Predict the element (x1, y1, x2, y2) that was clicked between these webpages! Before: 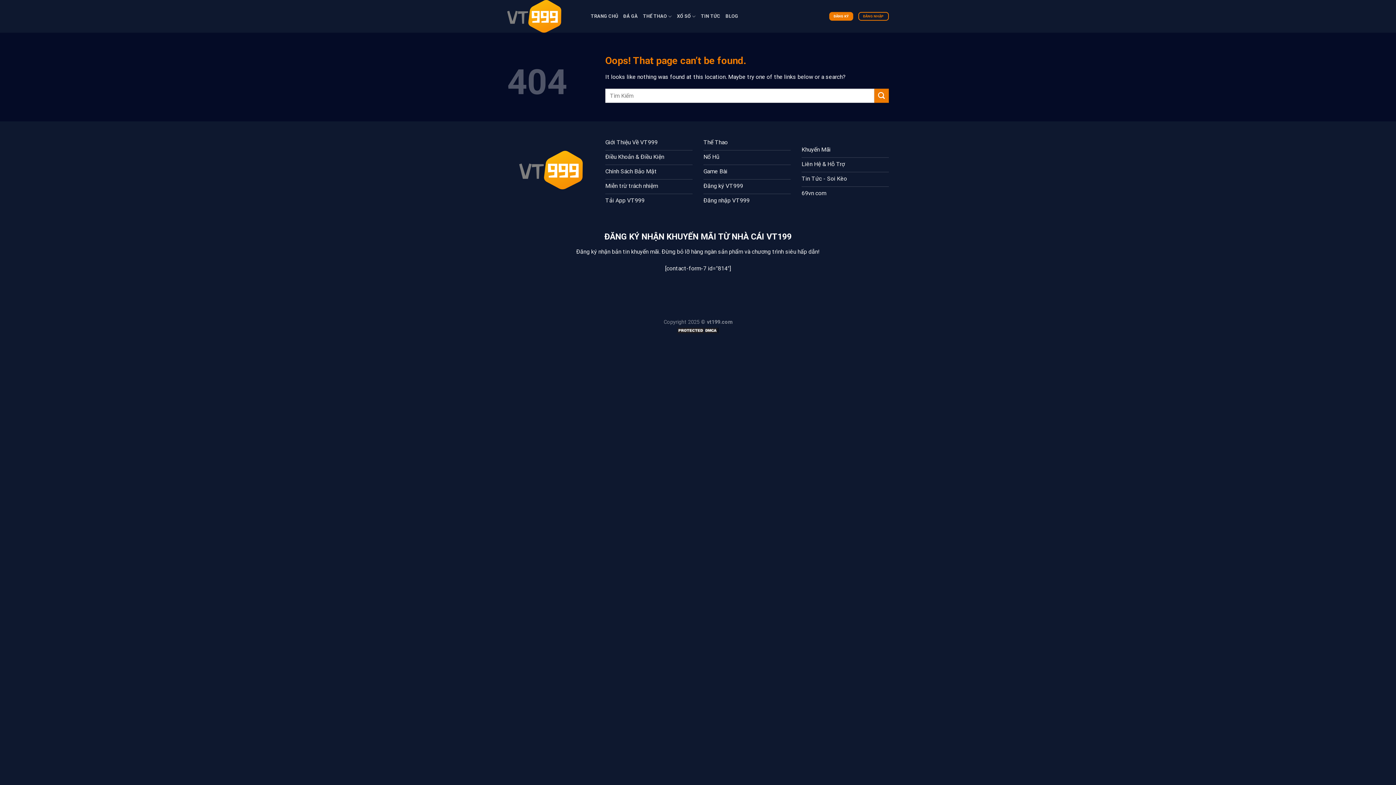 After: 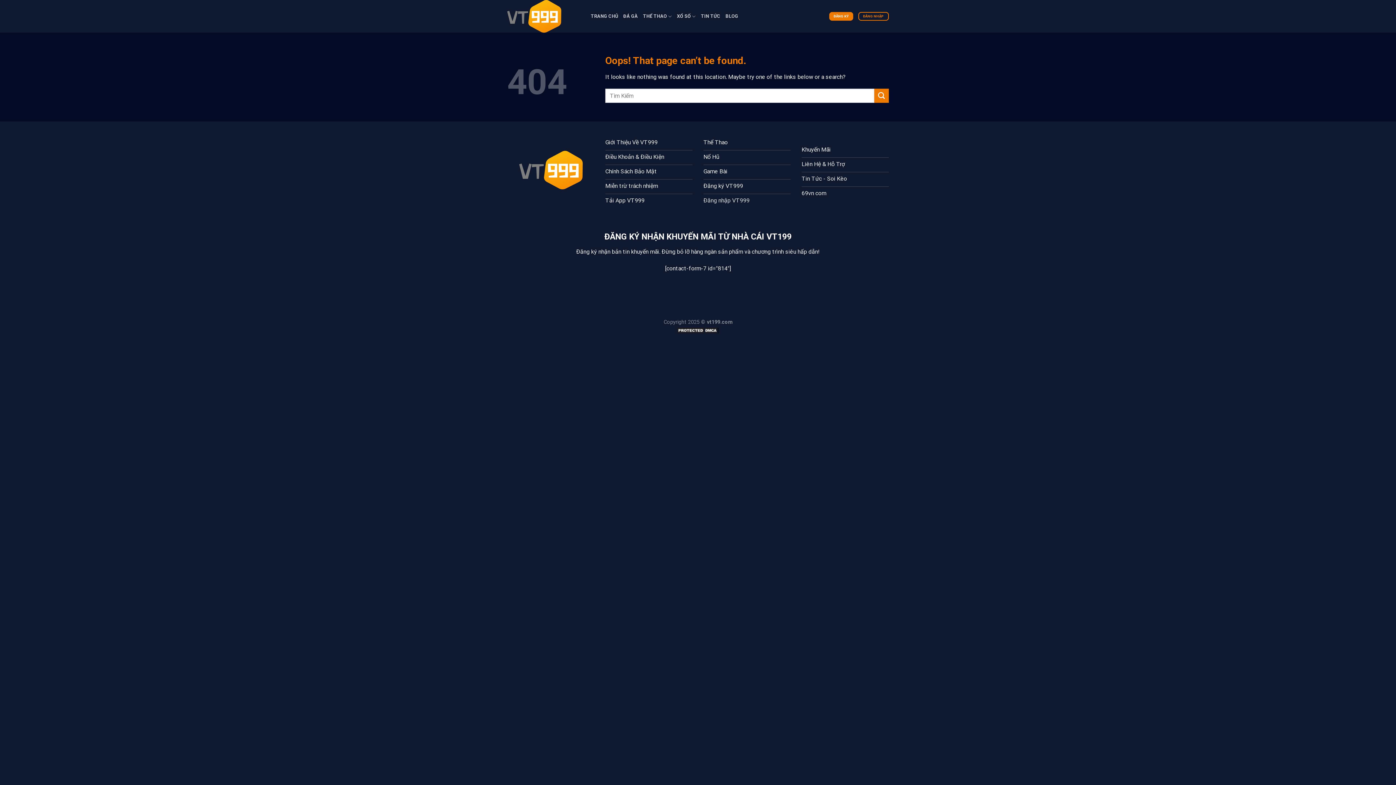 Action: label: Đăng nhập VT999 bbox: (703, 194, 790, 208)